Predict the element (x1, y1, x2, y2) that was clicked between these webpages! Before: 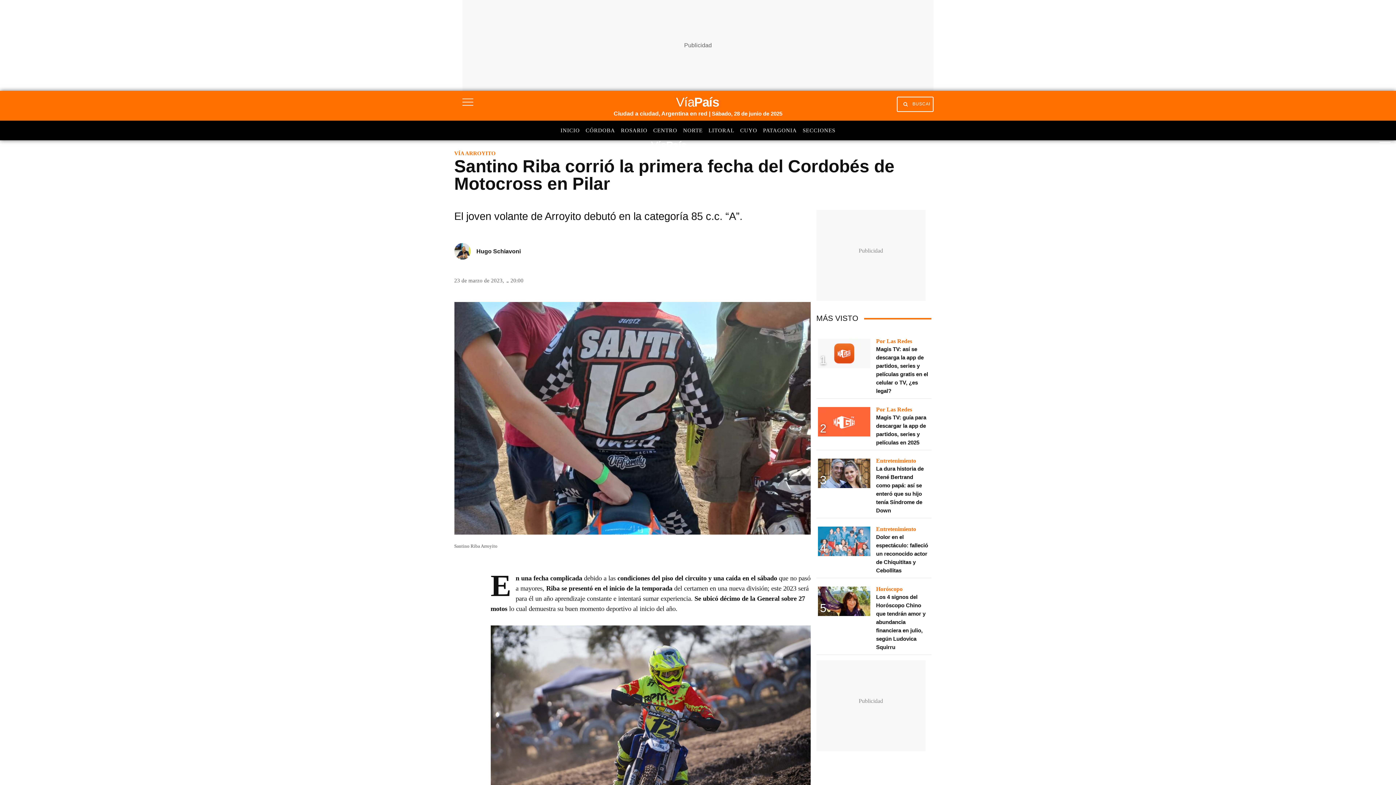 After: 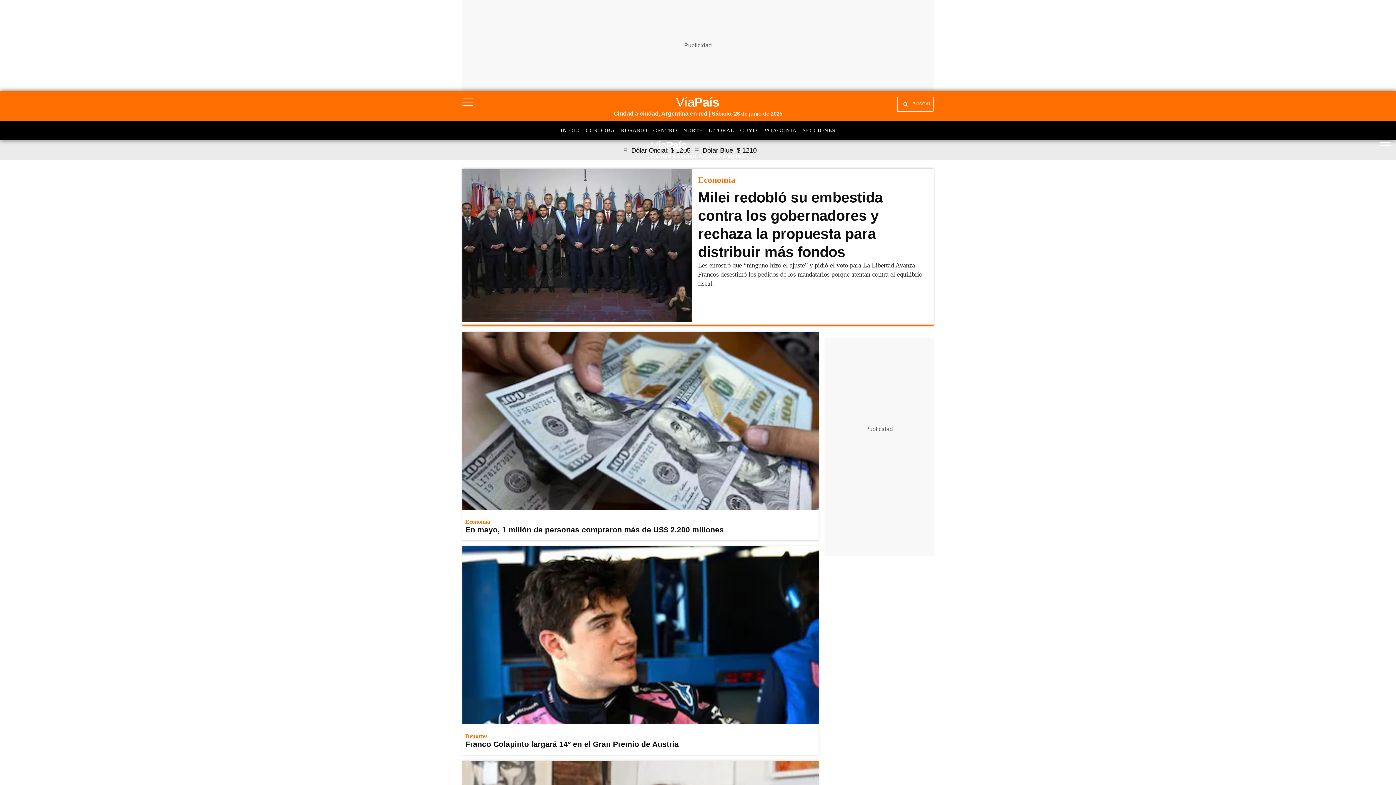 Action: bbox: (560, 126, 585, 138) label: INICIO